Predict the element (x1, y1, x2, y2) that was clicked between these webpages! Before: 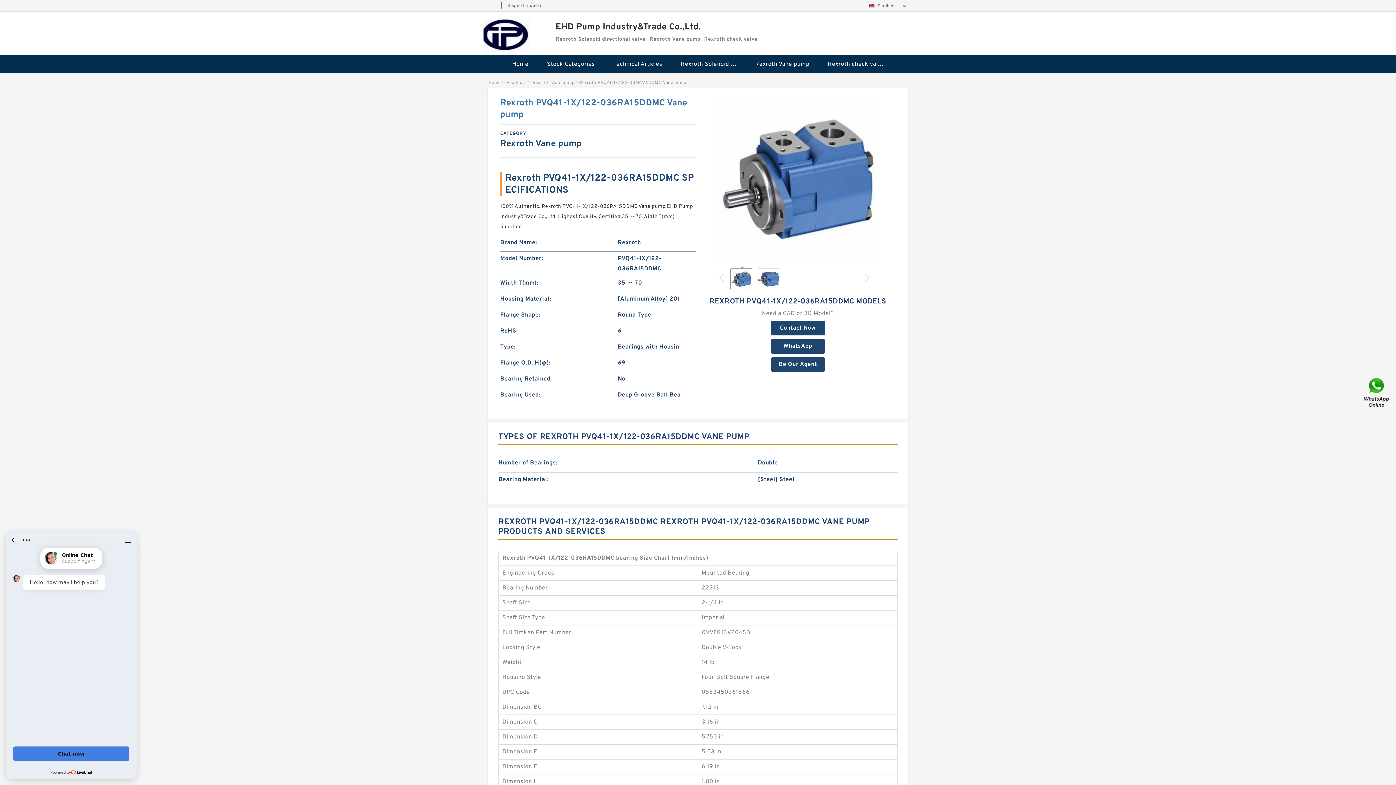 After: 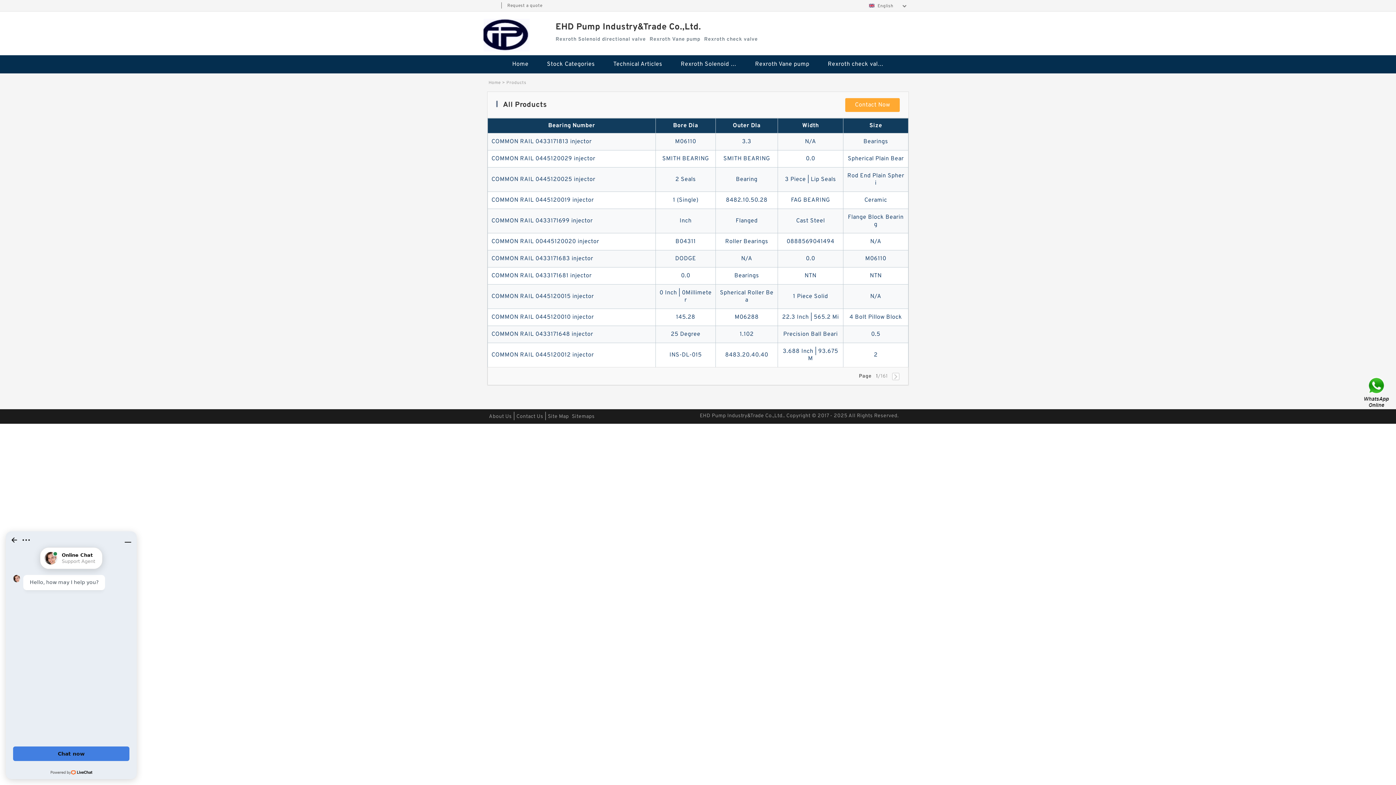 Action: label: Products bbox: (506, 80, 526, 85)